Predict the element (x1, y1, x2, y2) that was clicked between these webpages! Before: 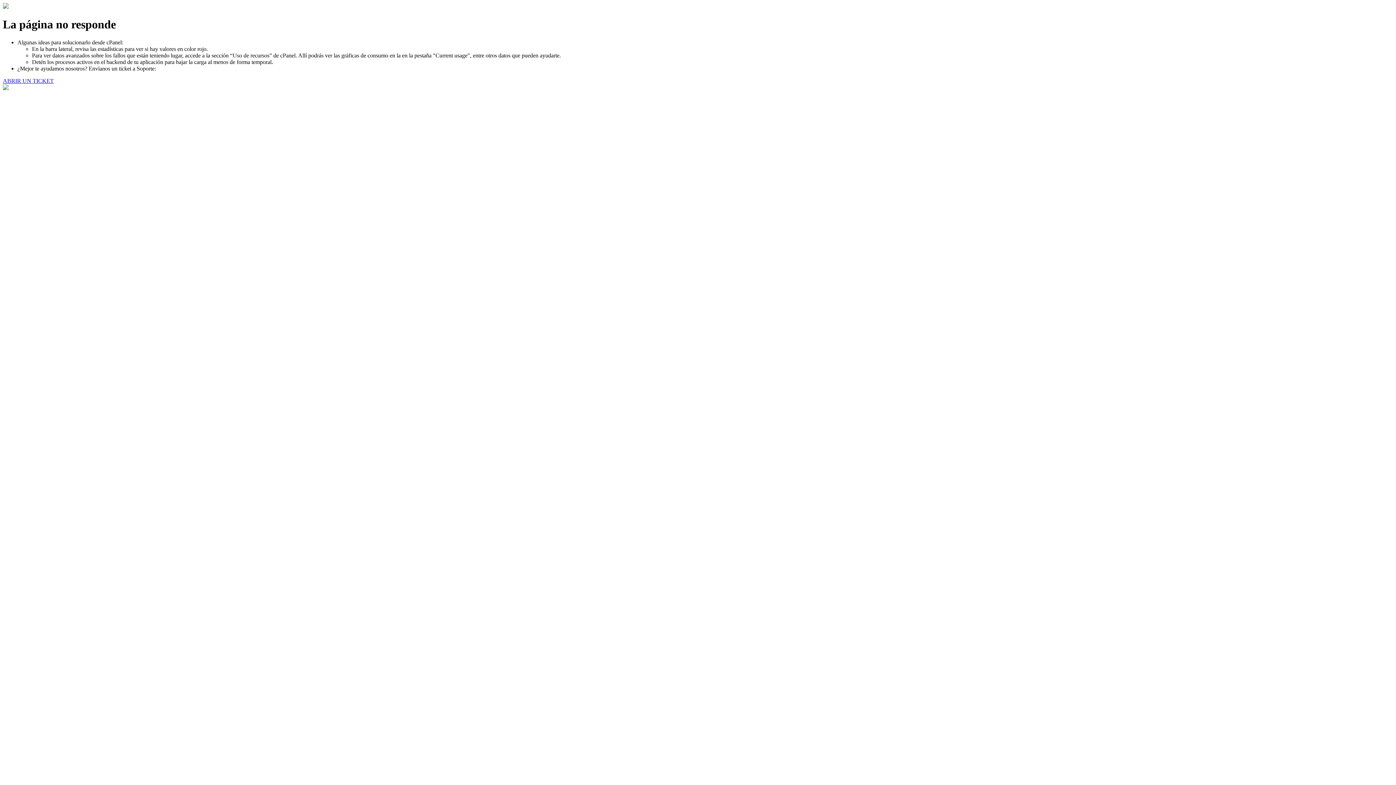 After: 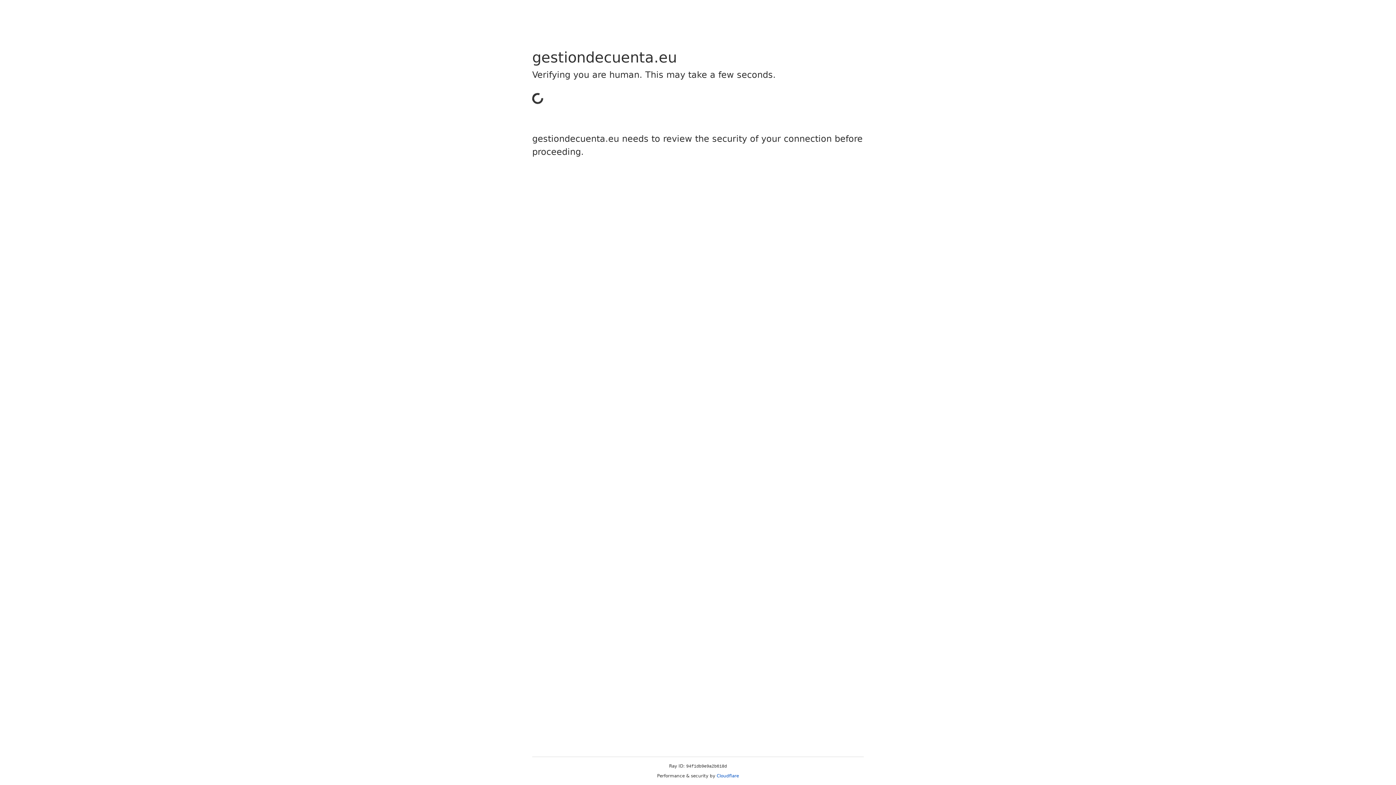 Action: label: ABRIR UN TICKET bbox: (2, 77, 53, 83)